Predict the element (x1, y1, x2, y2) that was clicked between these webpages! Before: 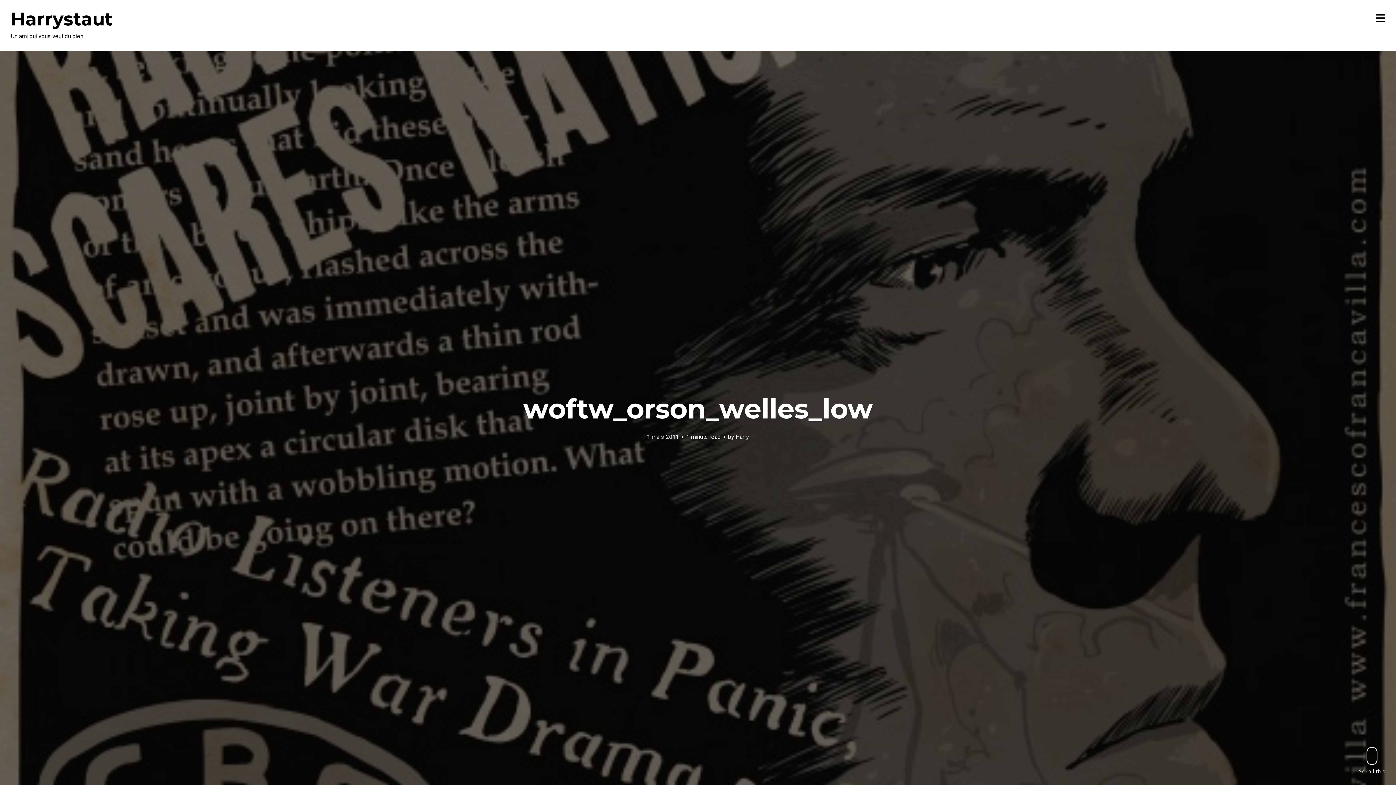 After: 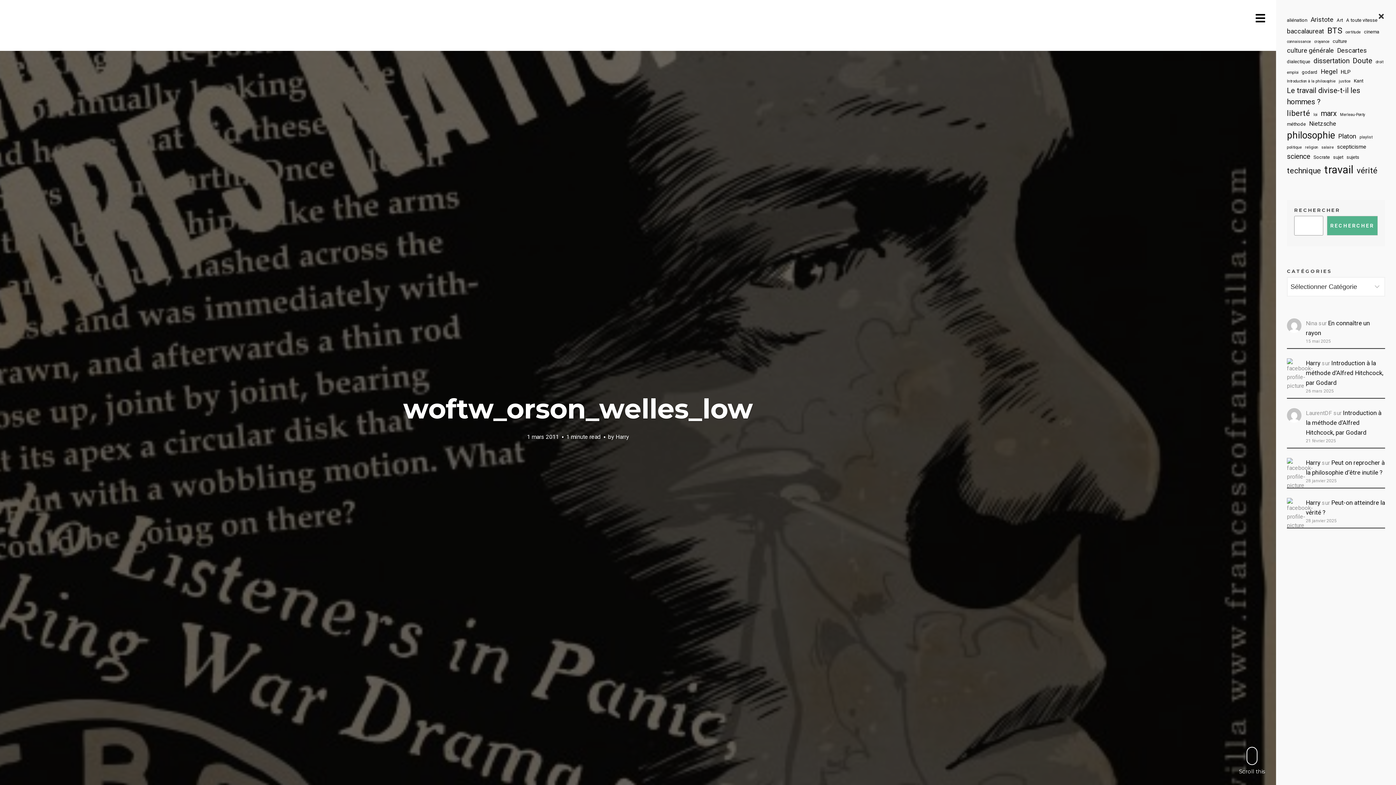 Action: bbox: (1375, 12, 1385, 24)